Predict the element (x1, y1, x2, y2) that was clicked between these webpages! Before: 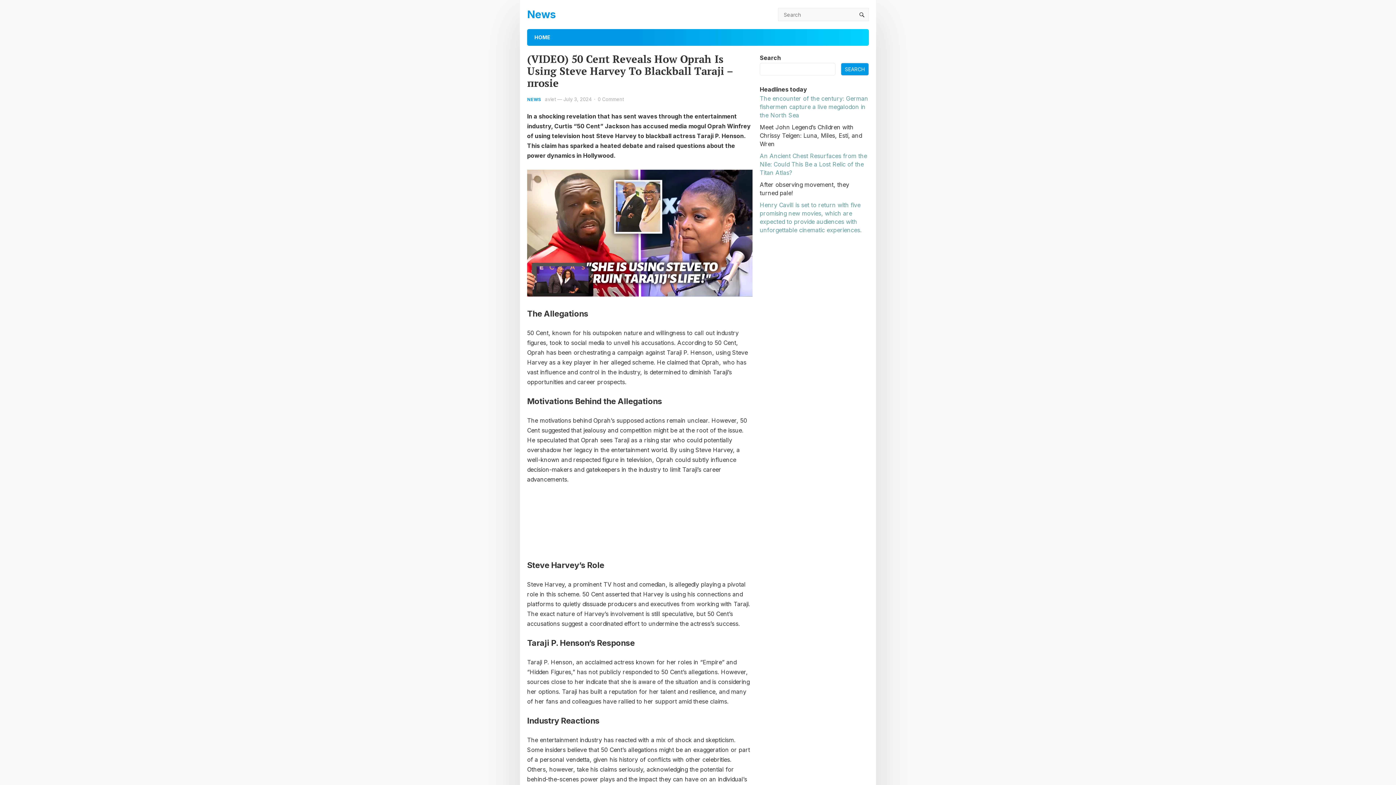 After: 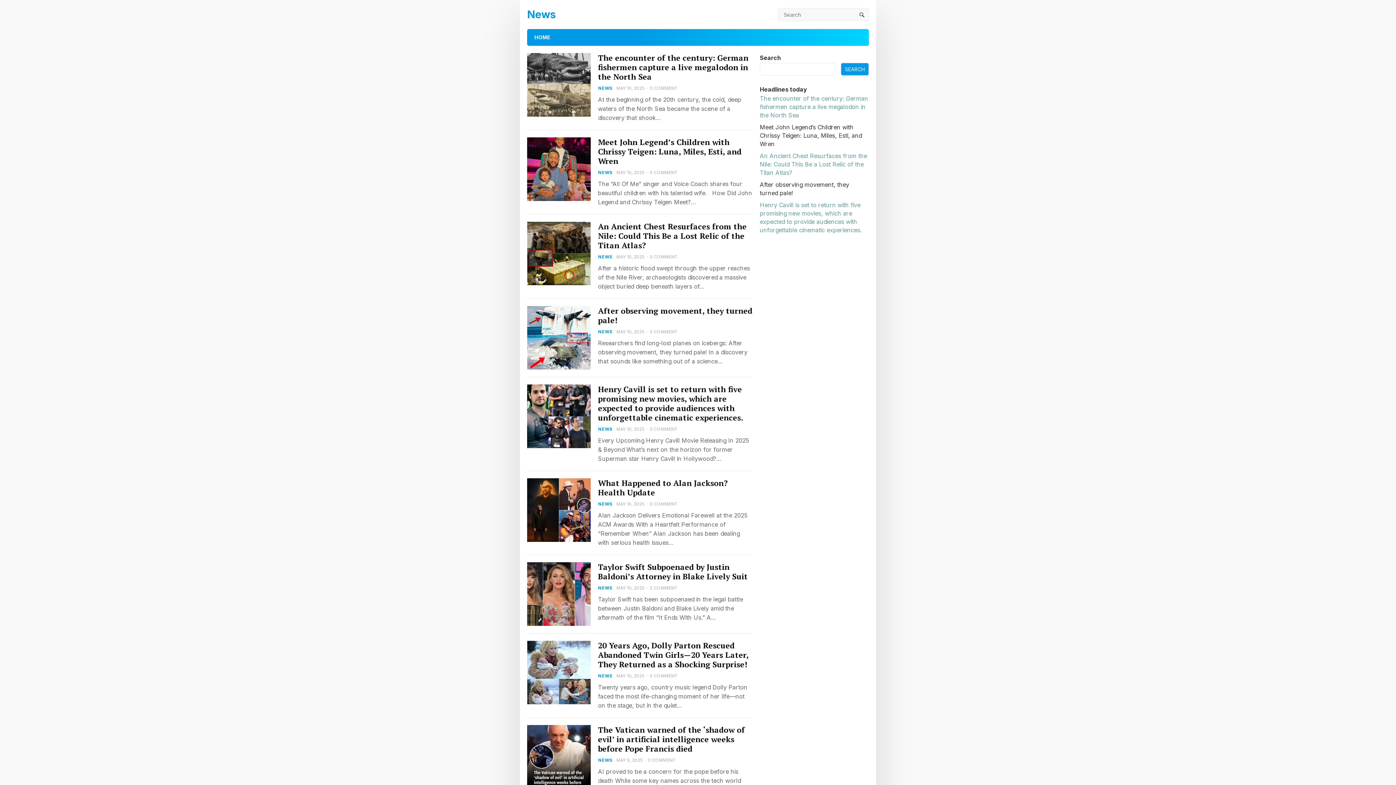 Action: label: News bbox: (527, 0, 555, 29)